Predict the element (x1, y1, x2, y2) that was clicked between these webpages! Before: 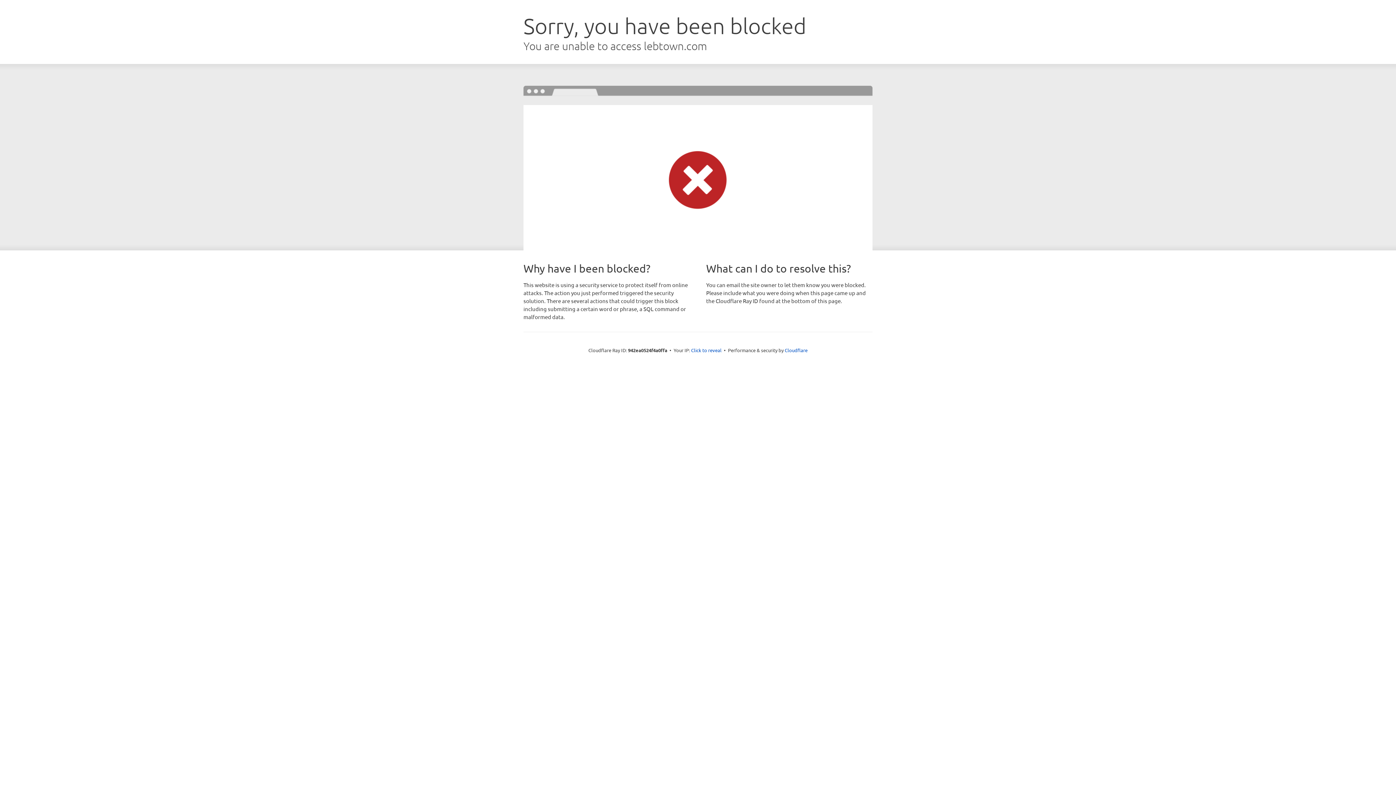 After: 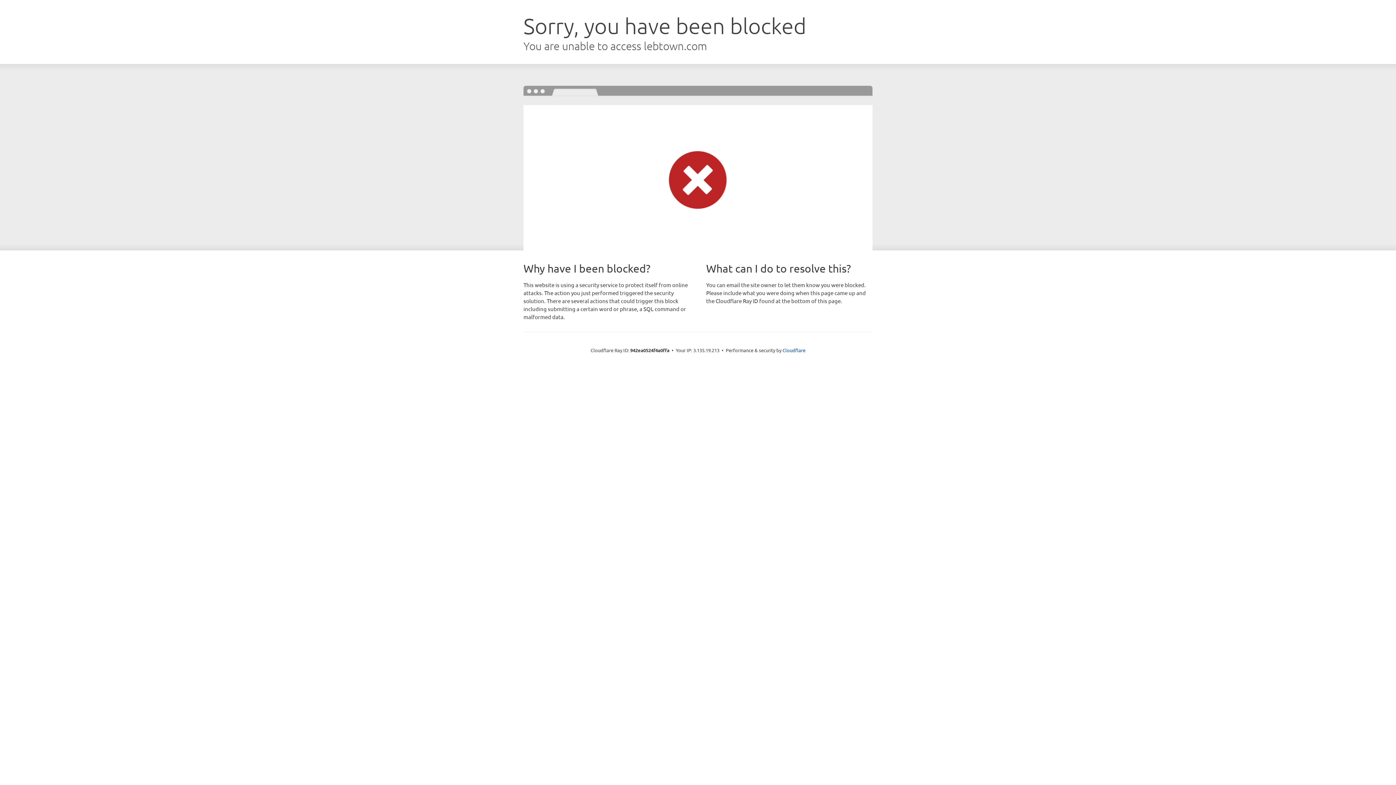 Action: bbox: (691, 346, 721, 353) label: Click to reveal